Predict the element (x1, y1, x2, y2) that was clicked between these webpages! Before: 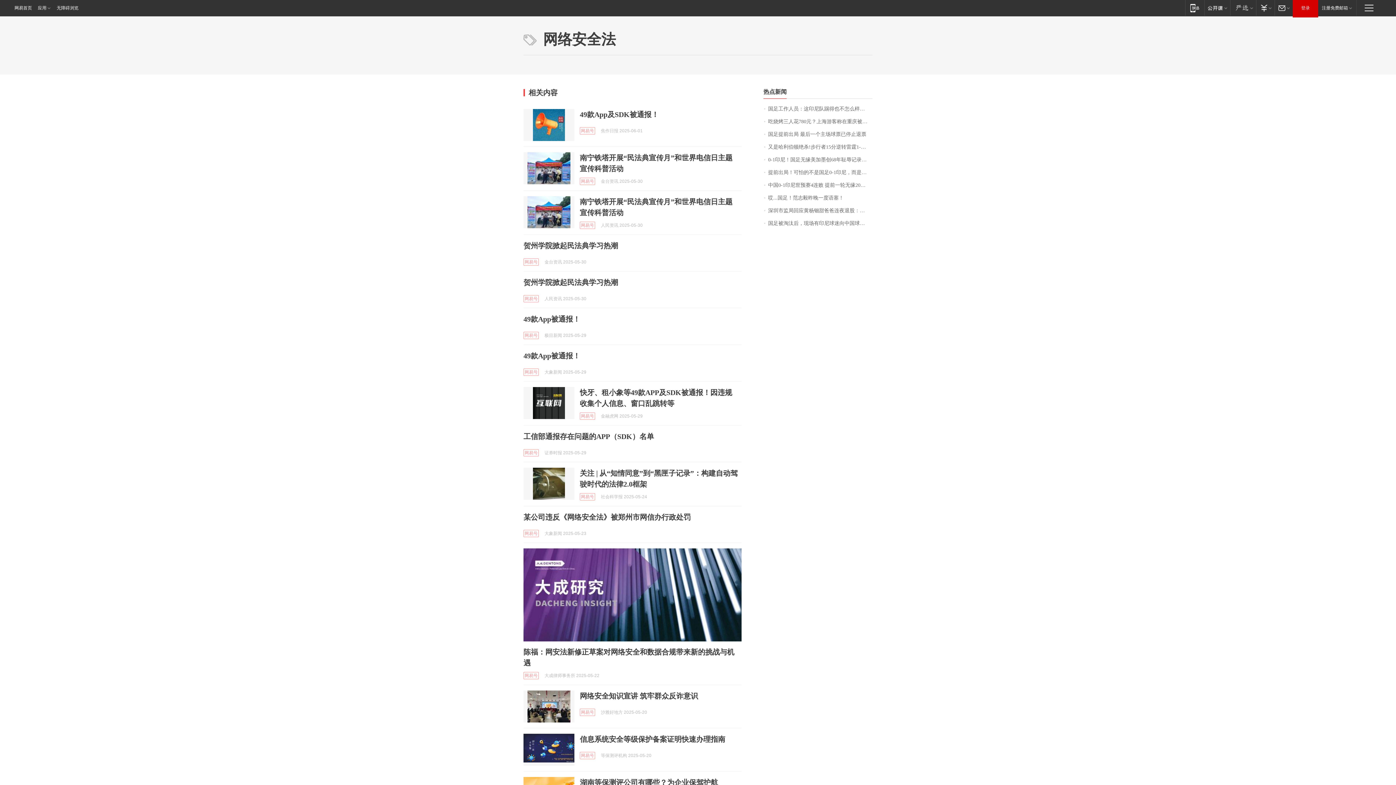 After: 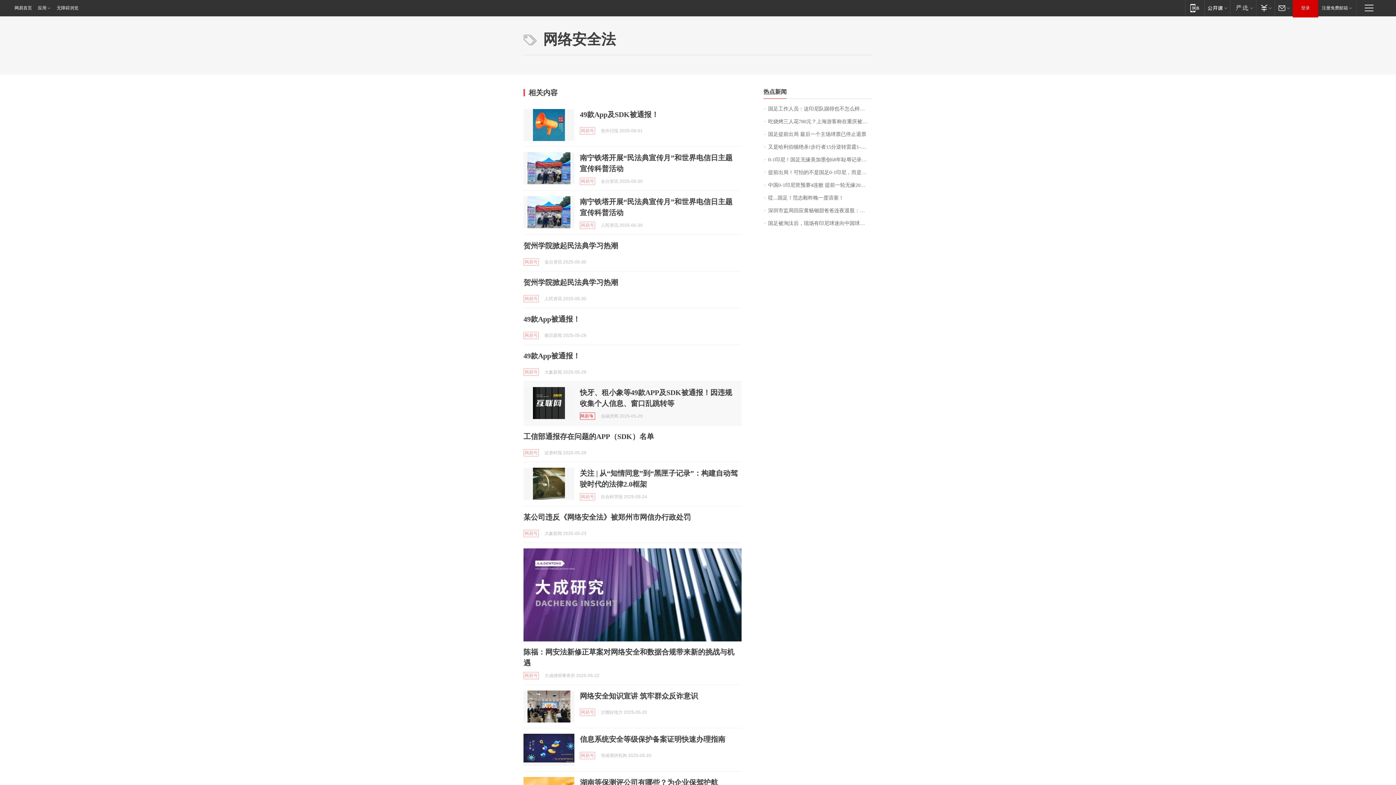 Action: bbox: (580, 412, 595, 420) label: 网易号